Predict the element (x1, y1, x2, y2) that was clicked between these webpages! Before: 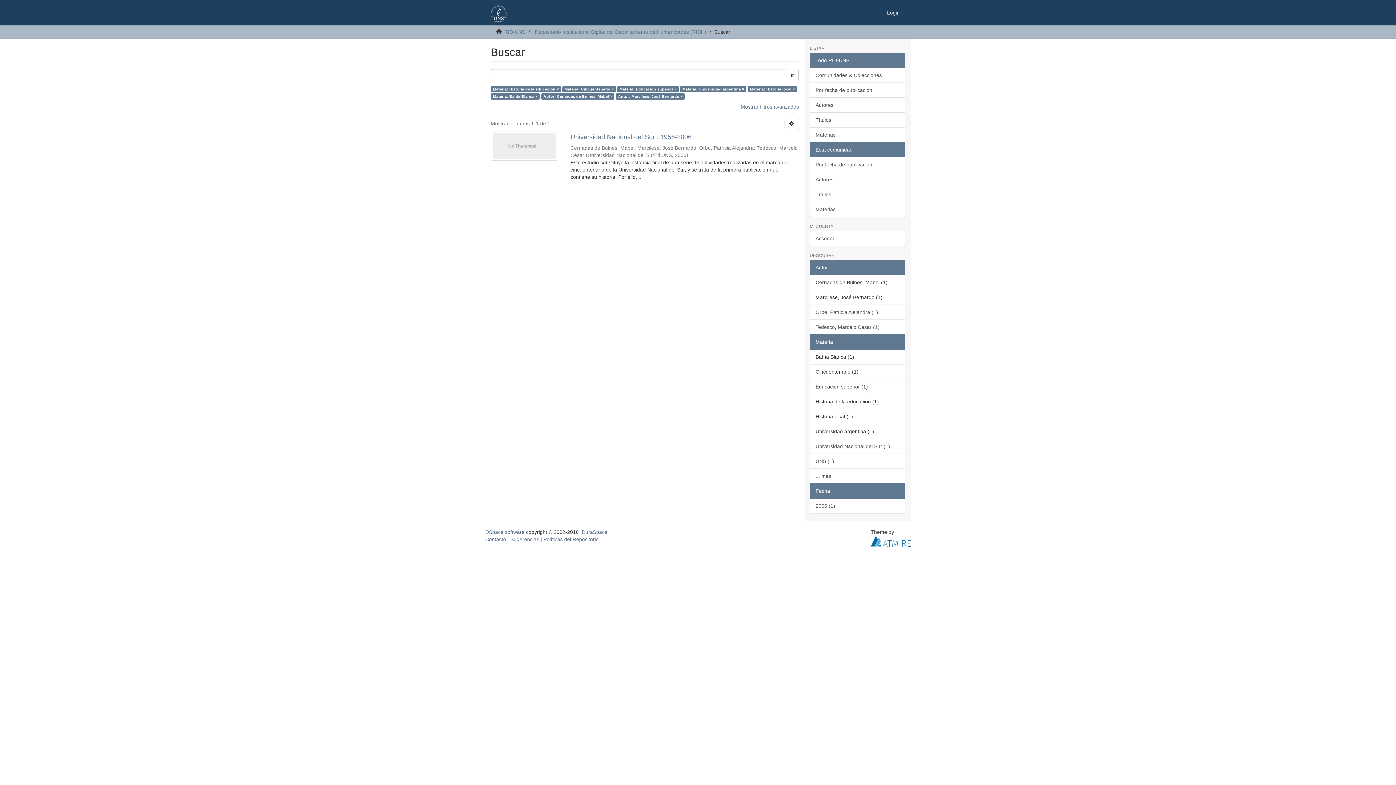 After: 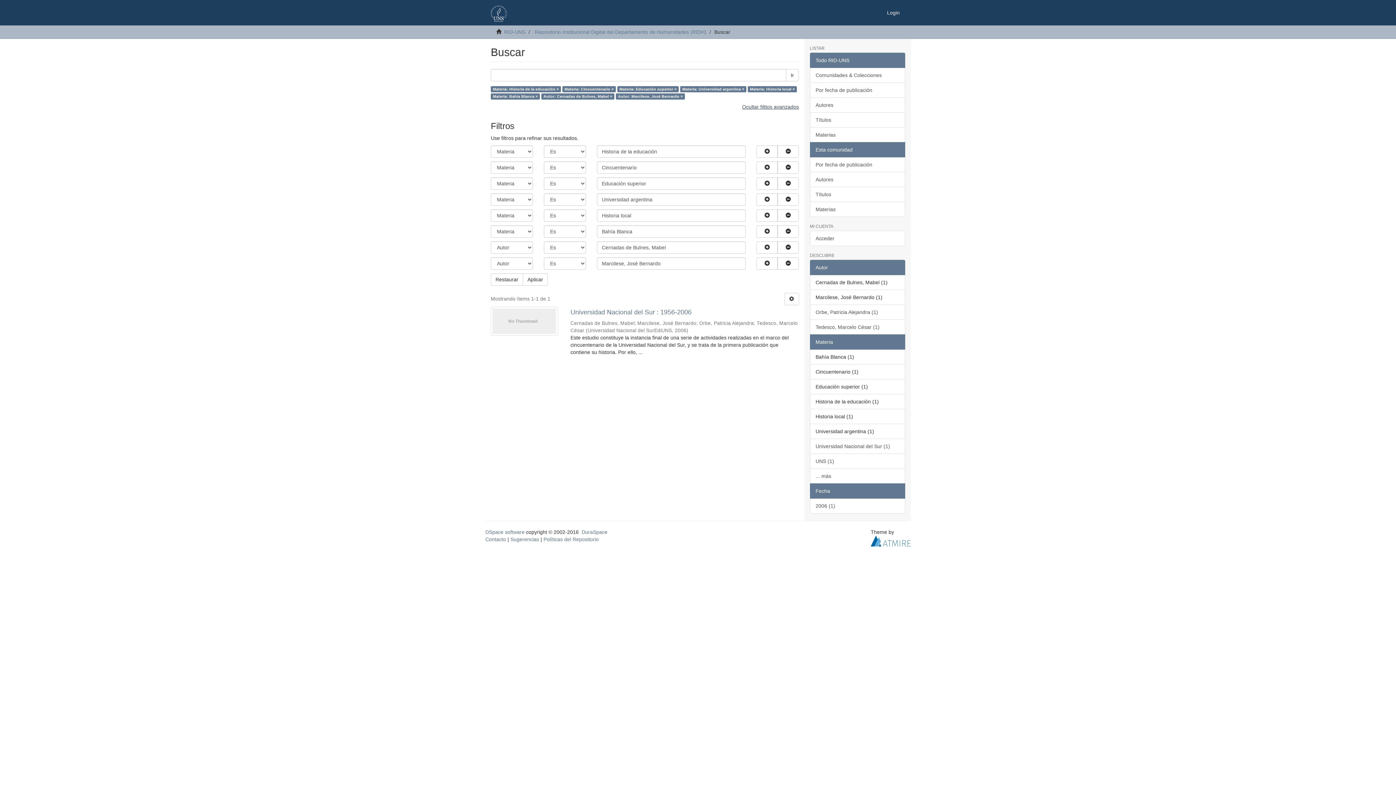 Action: label: Mostrar filtros avanzados bbox: (740, 104, 799, 109)